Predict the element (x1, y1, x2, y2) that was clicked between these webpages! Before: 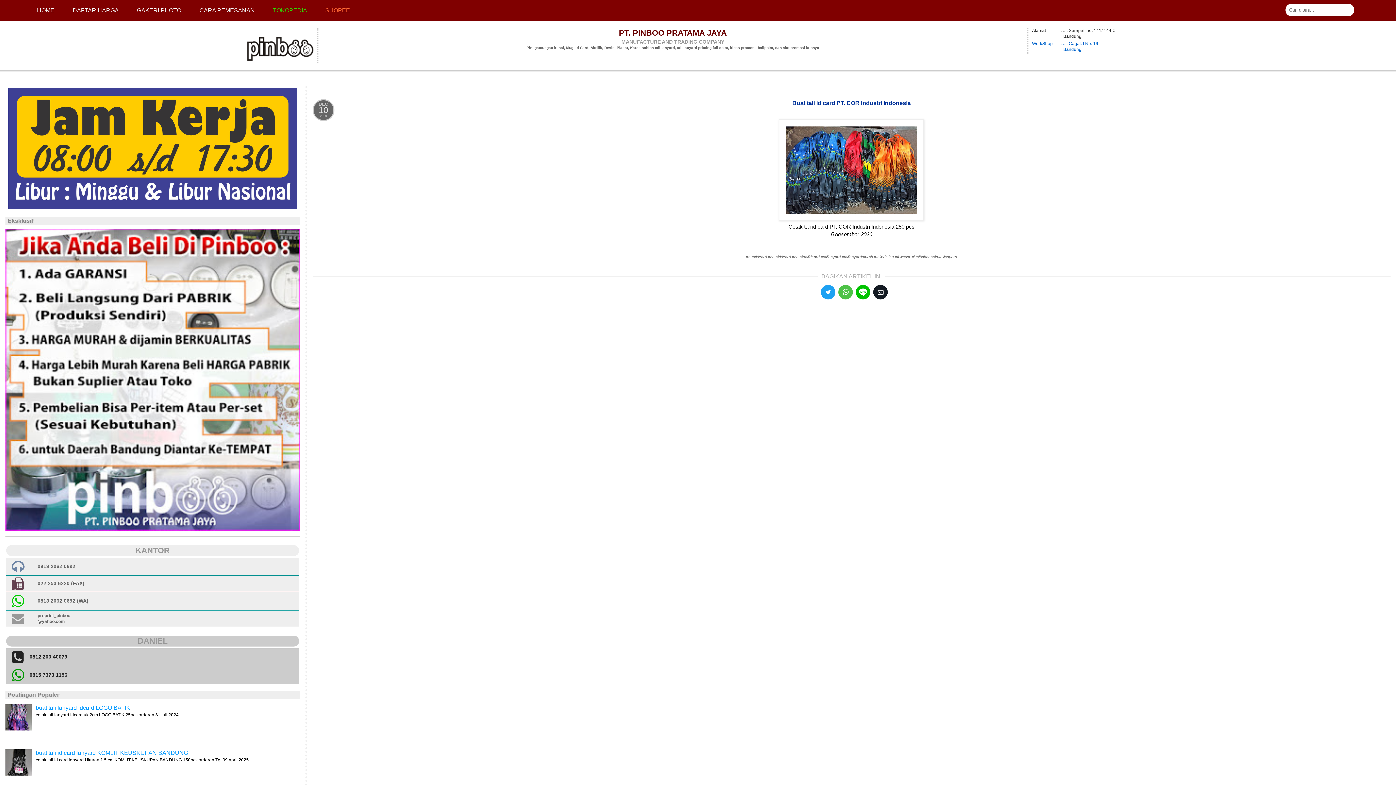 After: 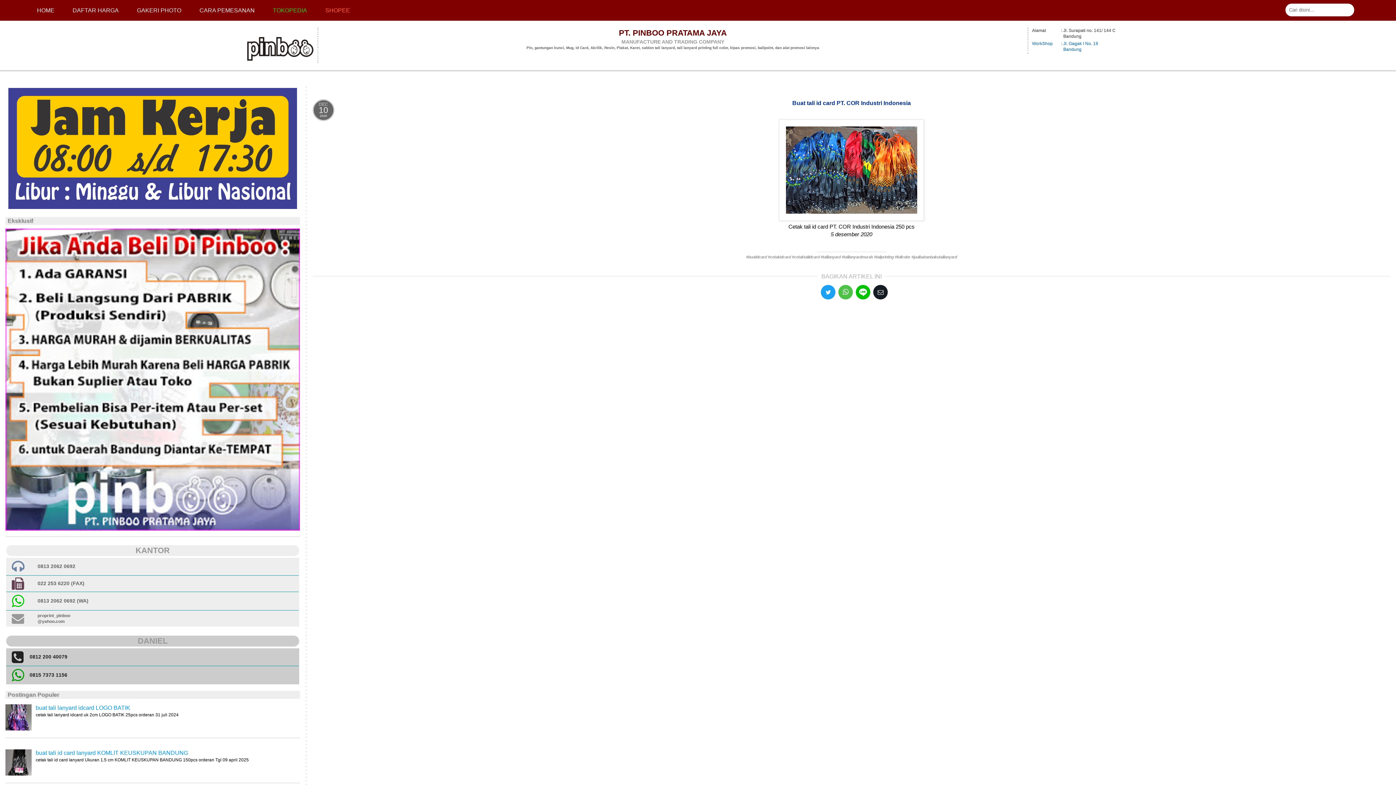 Action: bbox: (5, 725, 33, 731)